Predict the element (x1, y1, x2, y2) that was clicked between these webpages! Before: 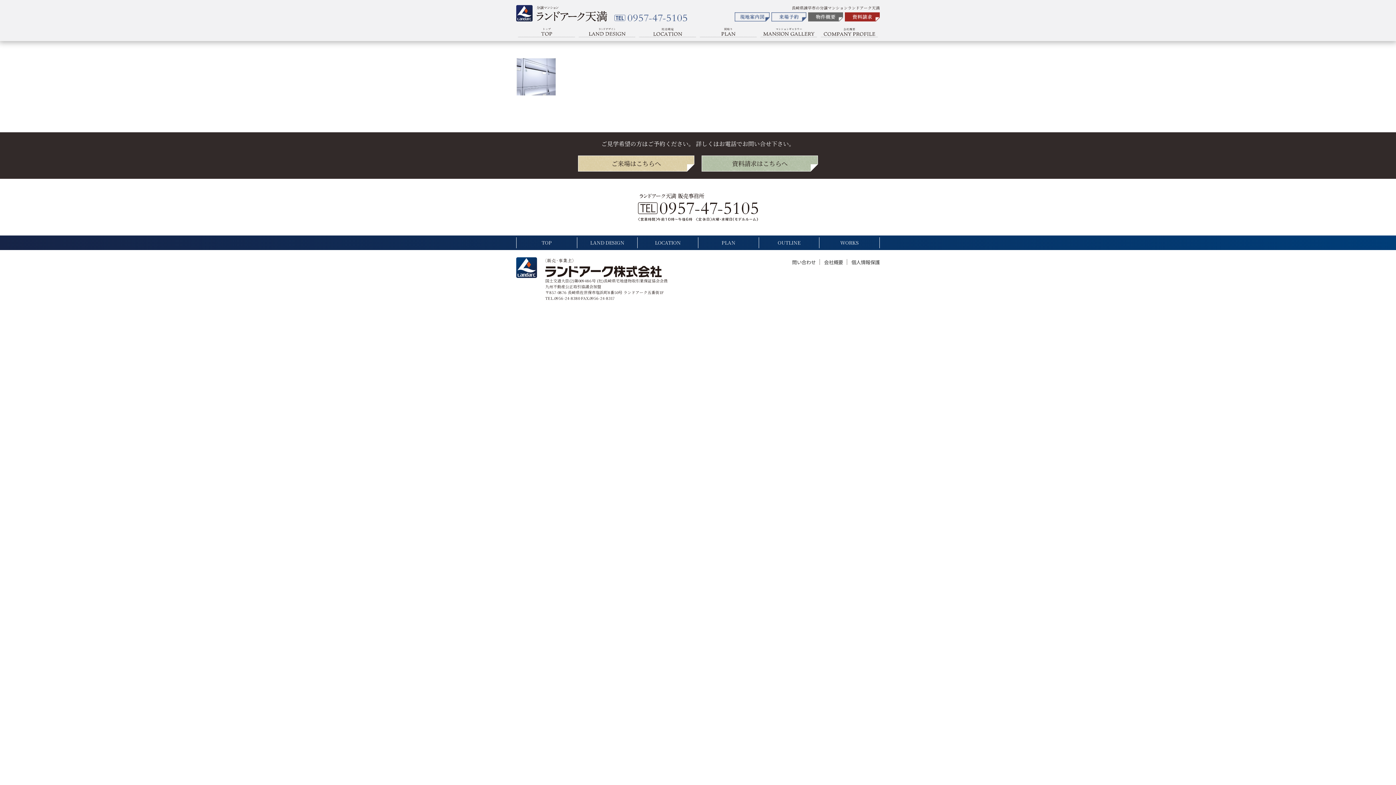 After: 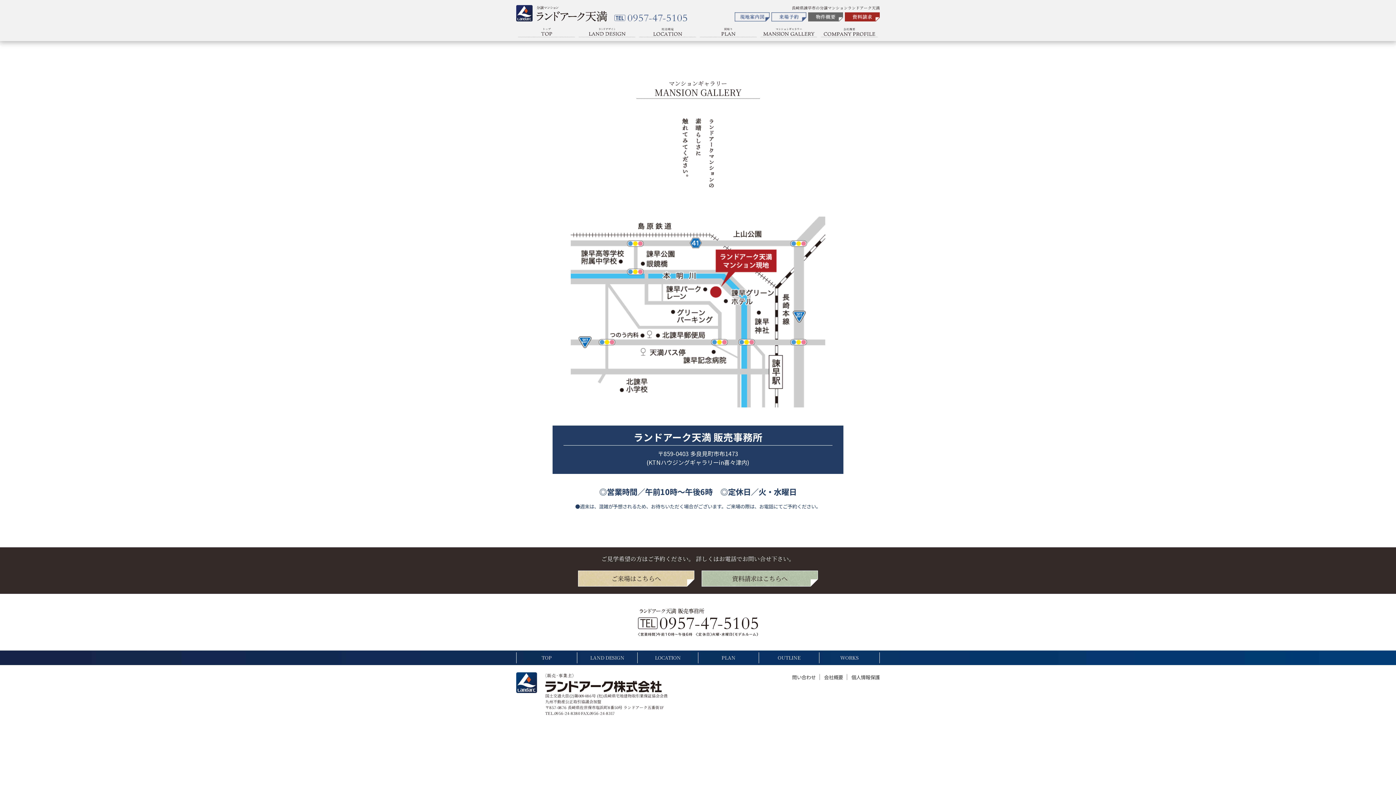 Action: bbox: (758, 26, 819, 39)